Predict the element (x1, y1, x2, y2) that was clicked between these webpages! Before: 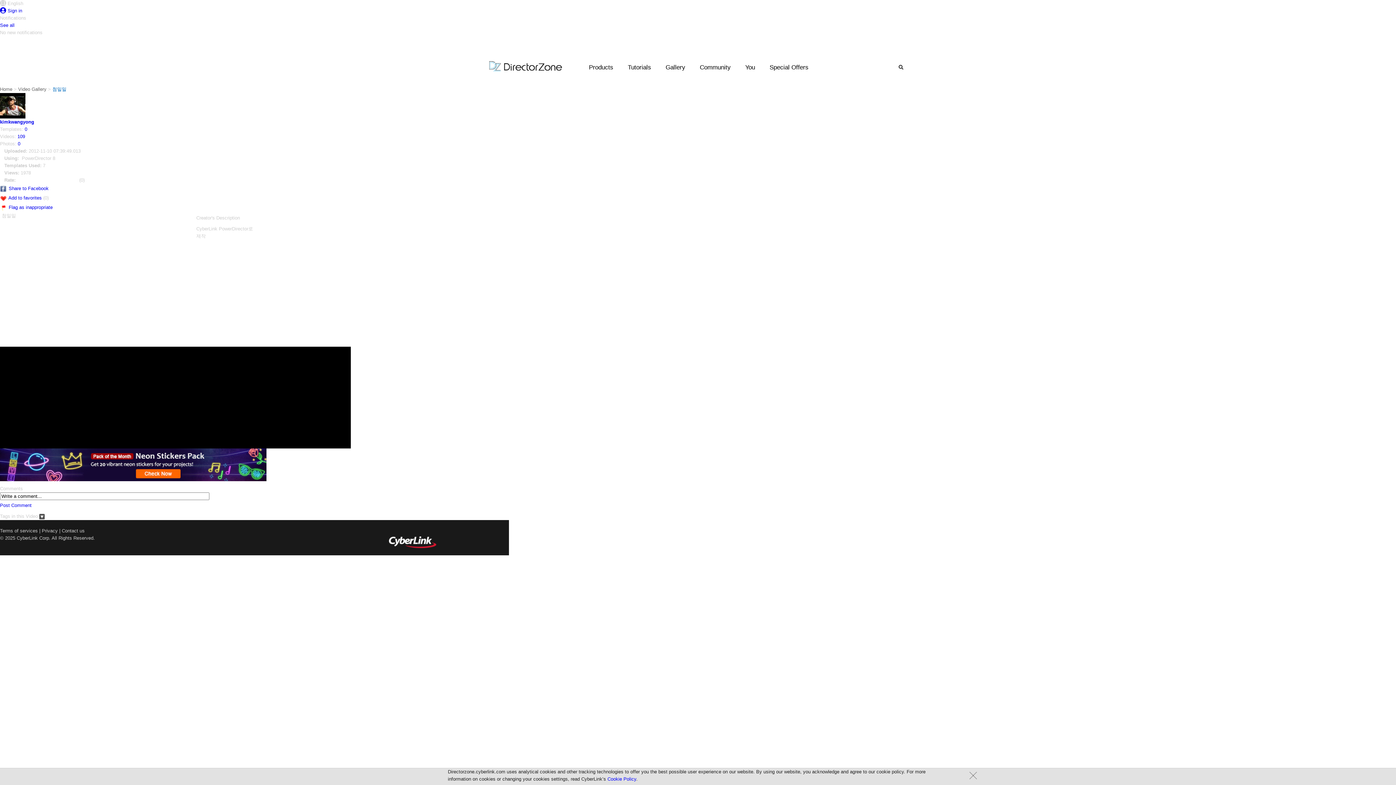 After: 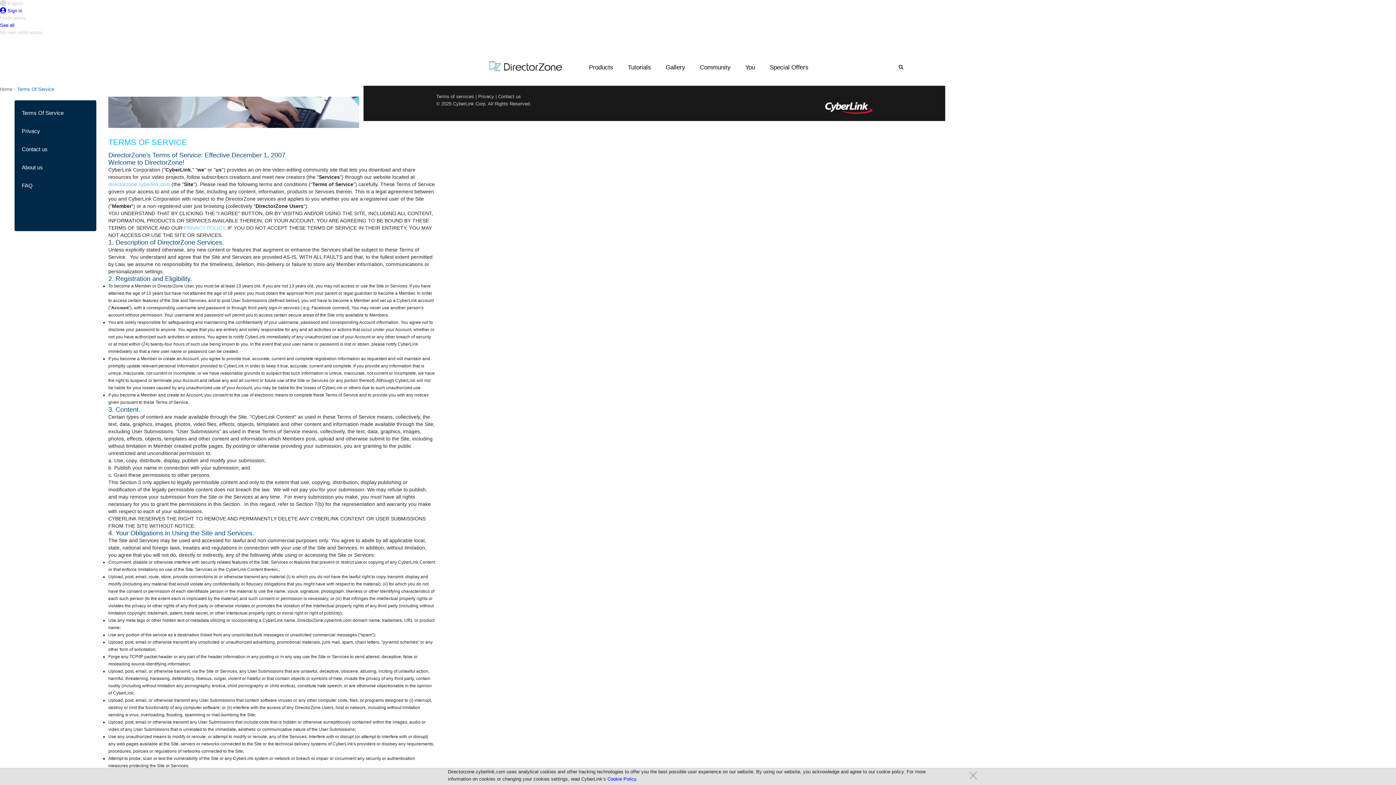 Action: bbox: (0, 528, 37, 533) label: Terms of services